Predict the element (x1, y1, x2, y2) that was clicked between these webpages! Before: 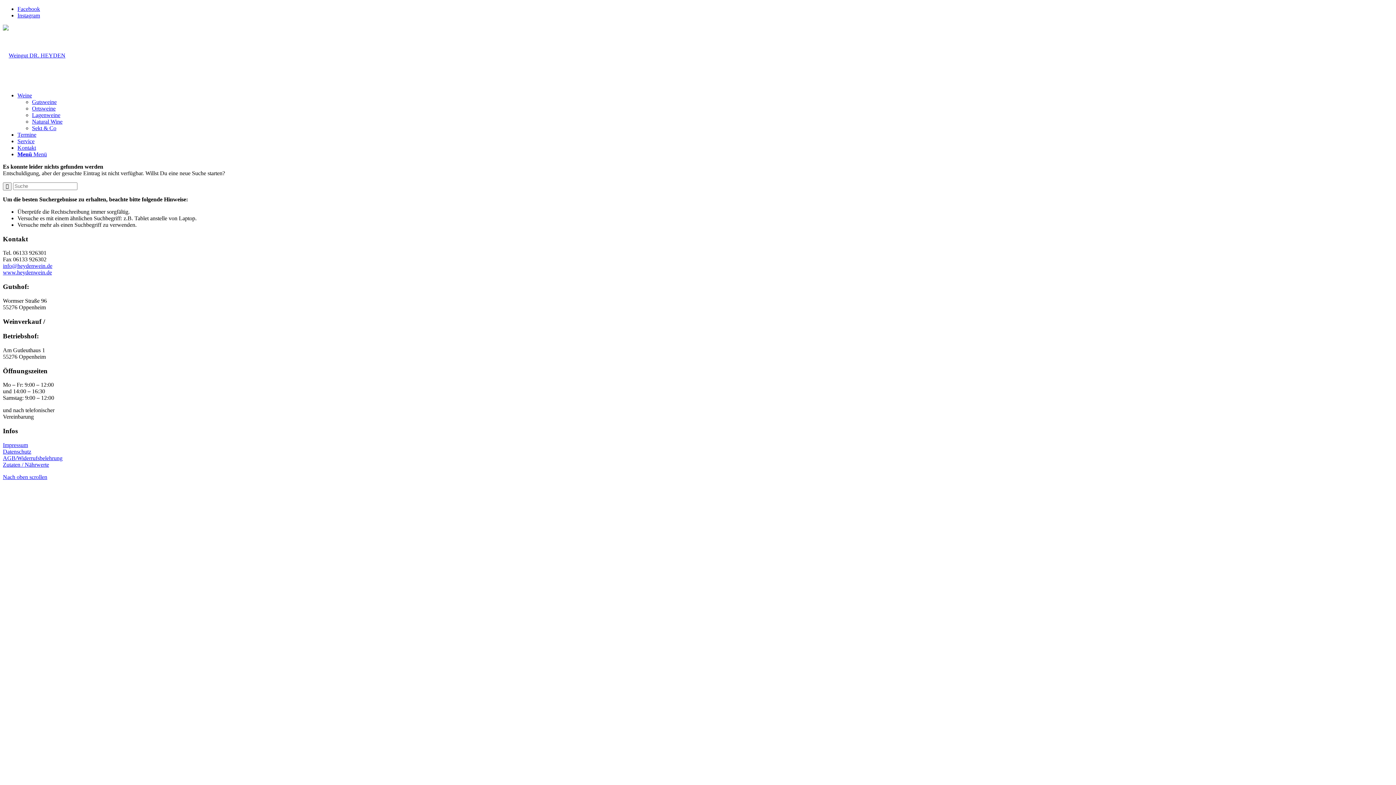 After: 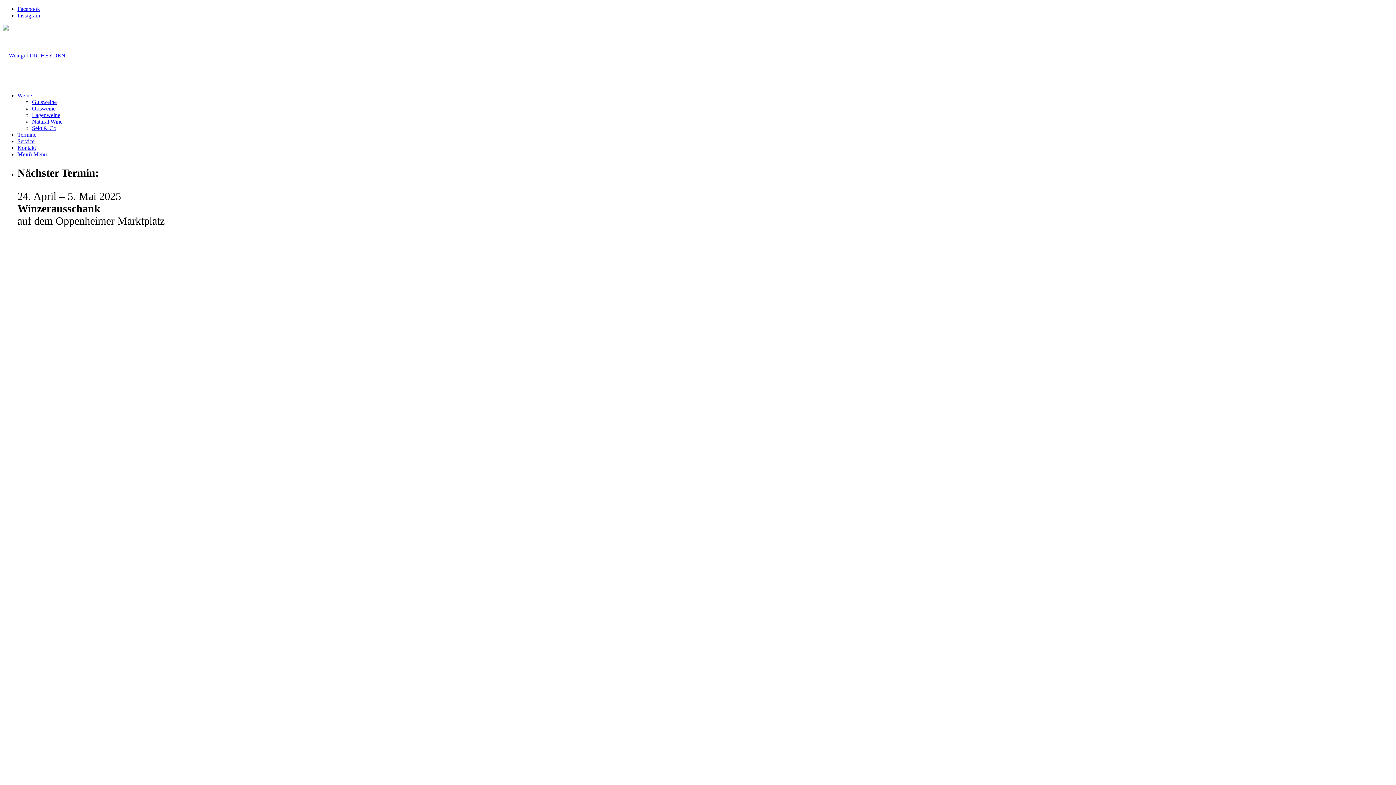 Action: bbox: (2, 52, 65, 58)